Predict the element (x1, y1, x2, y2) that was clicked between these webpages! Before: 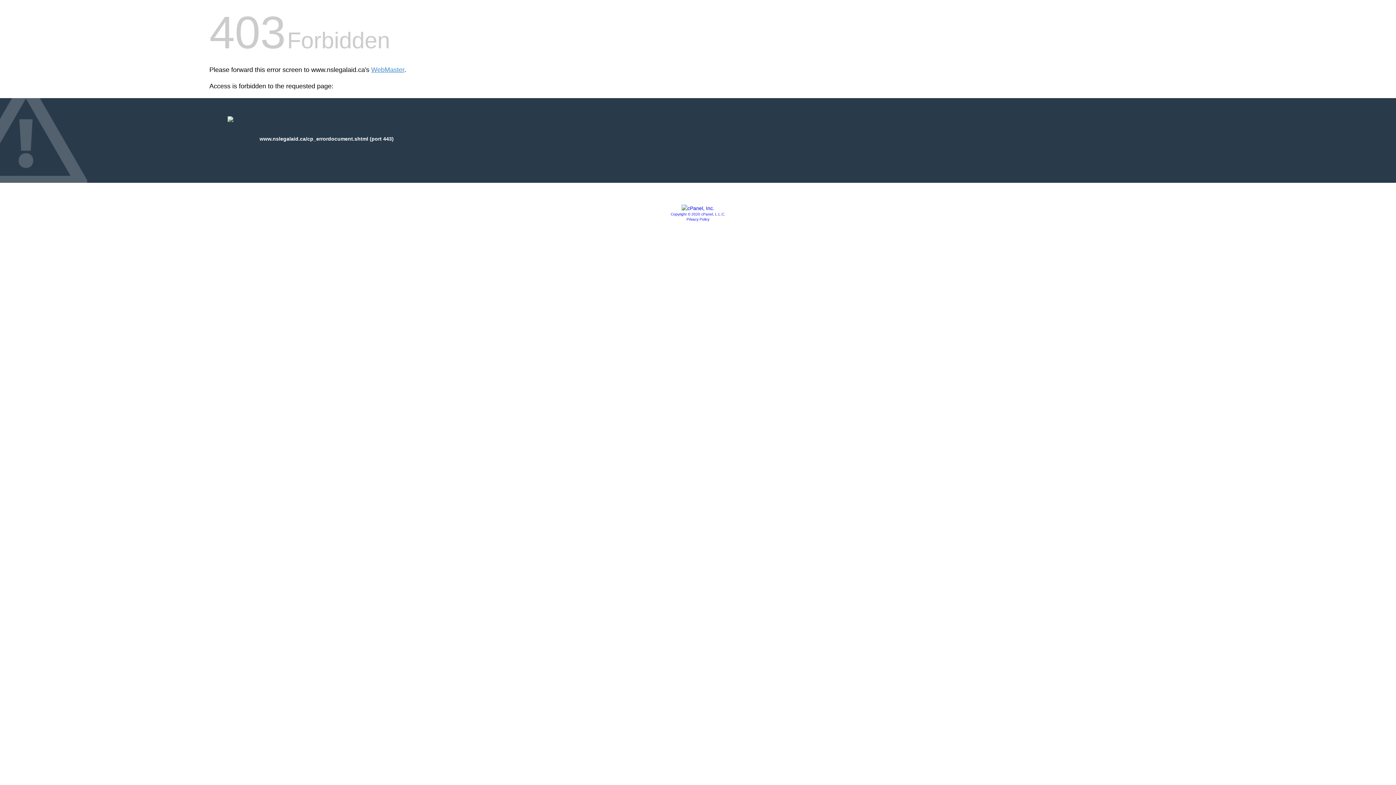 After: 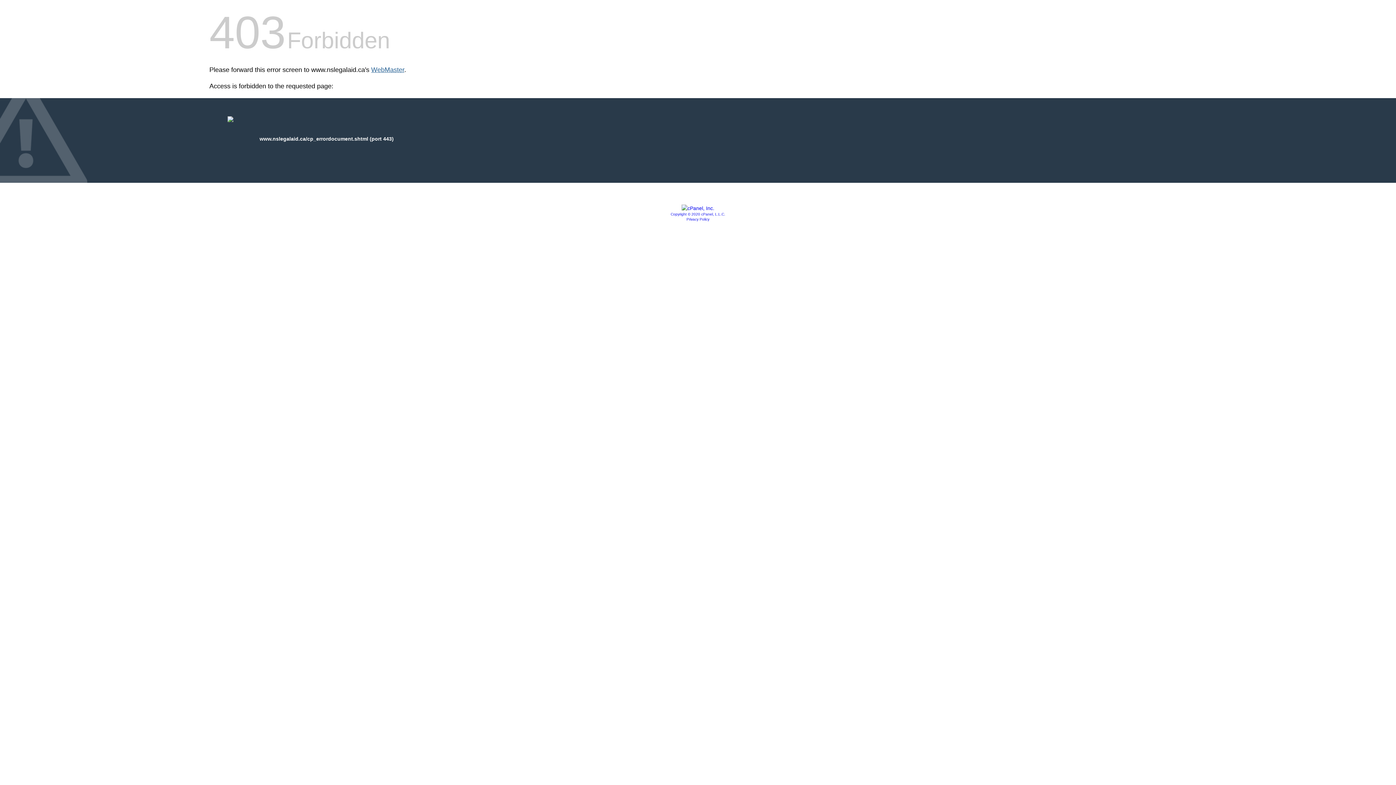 Action: label: WebMaster bbox: (371, 66, 404, 73)